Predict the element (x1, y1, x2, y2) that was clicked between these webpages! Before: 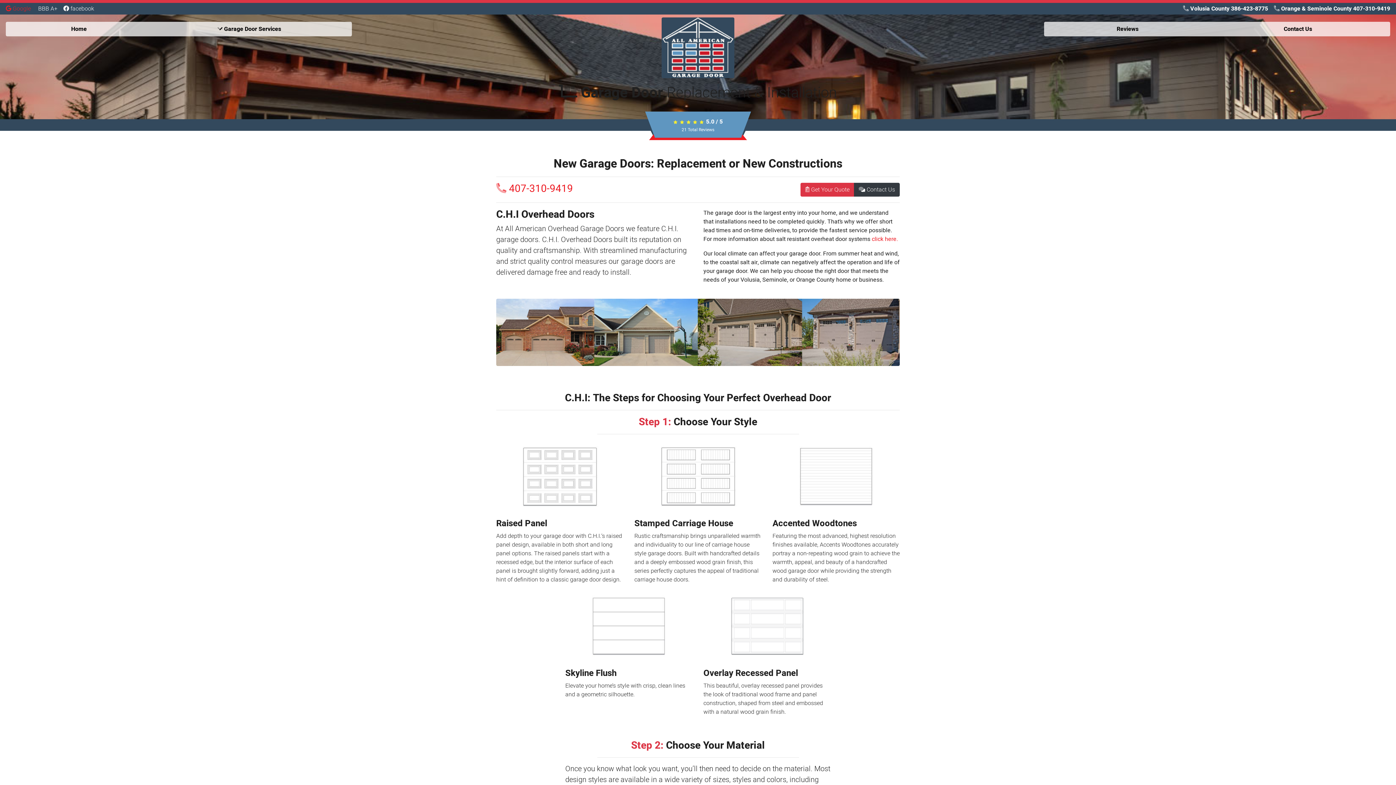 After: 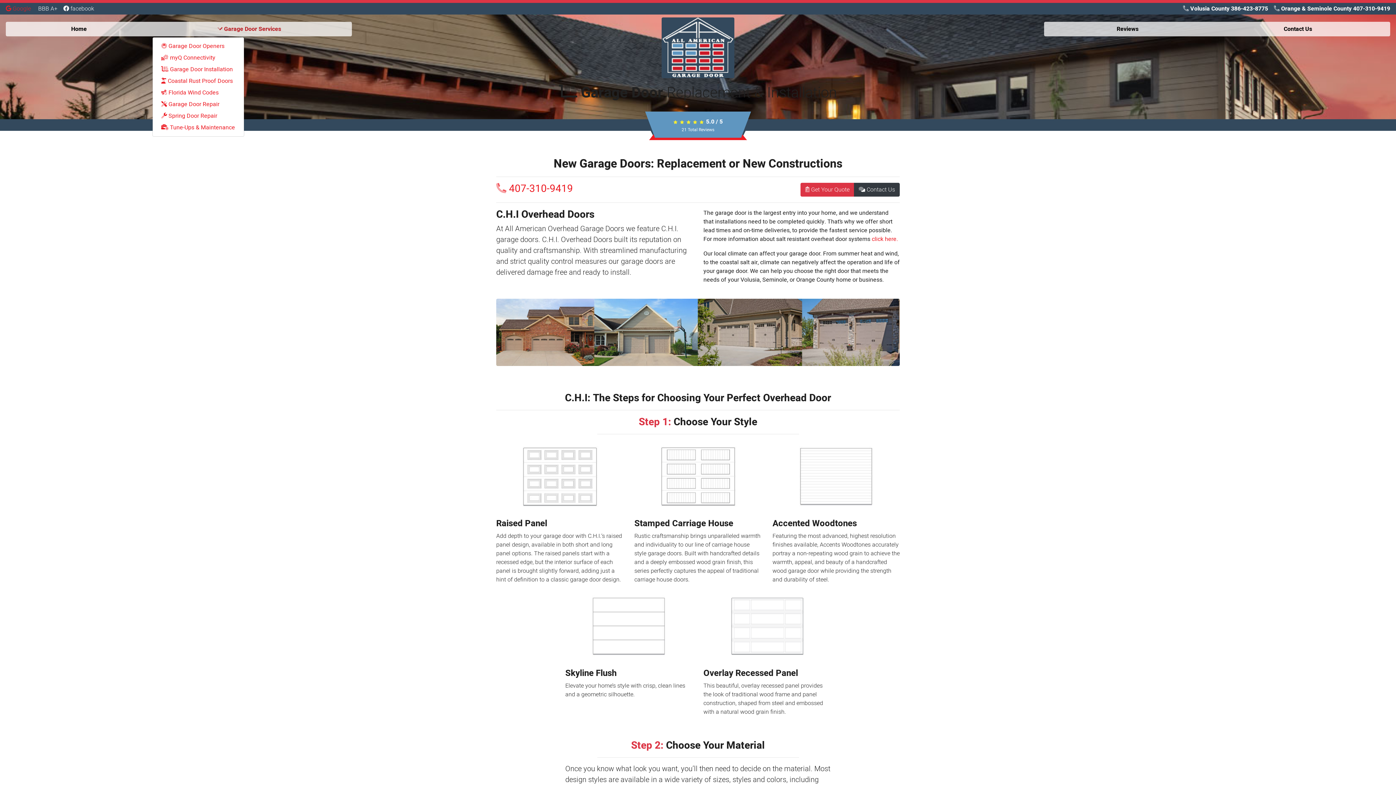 Action: label:  Garage Door Services bbox: (152, 21, 346, 36)